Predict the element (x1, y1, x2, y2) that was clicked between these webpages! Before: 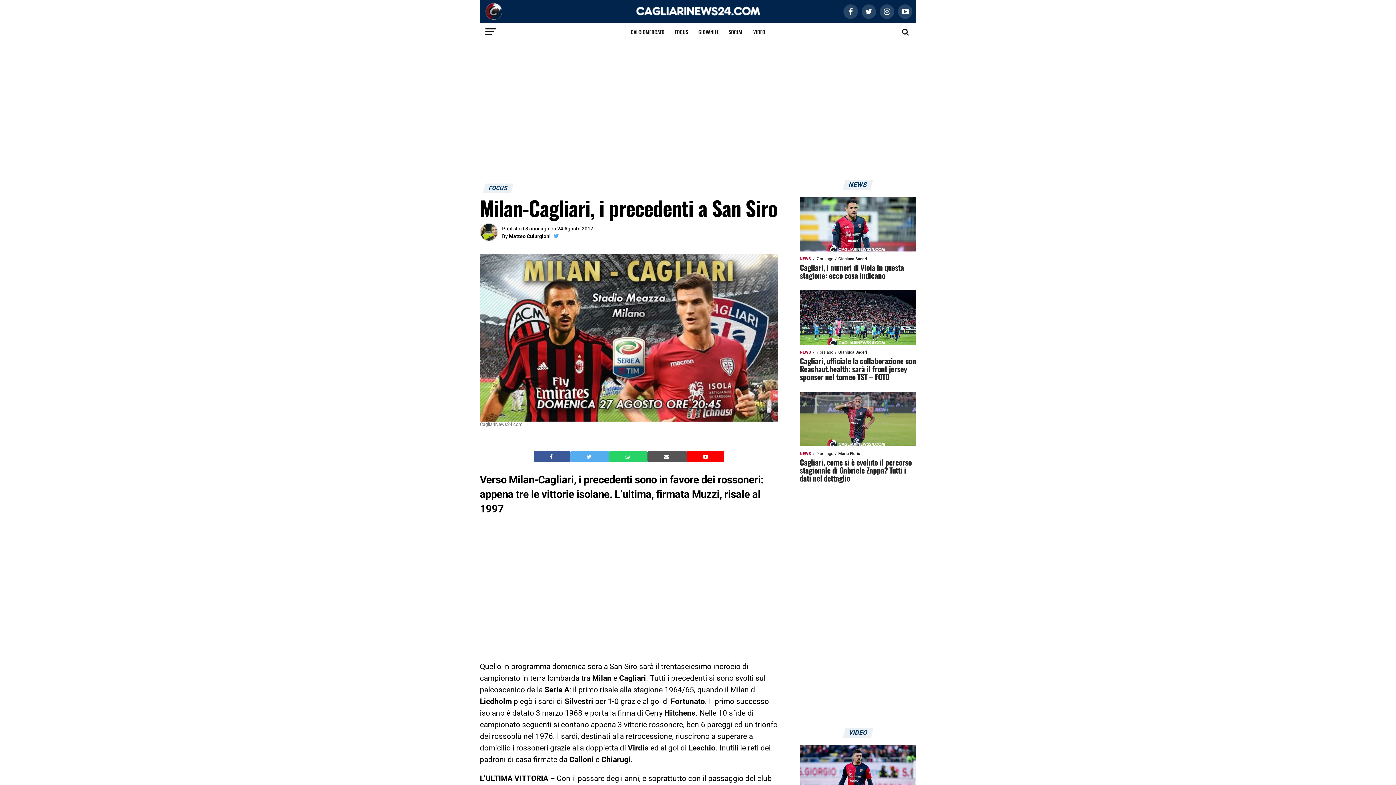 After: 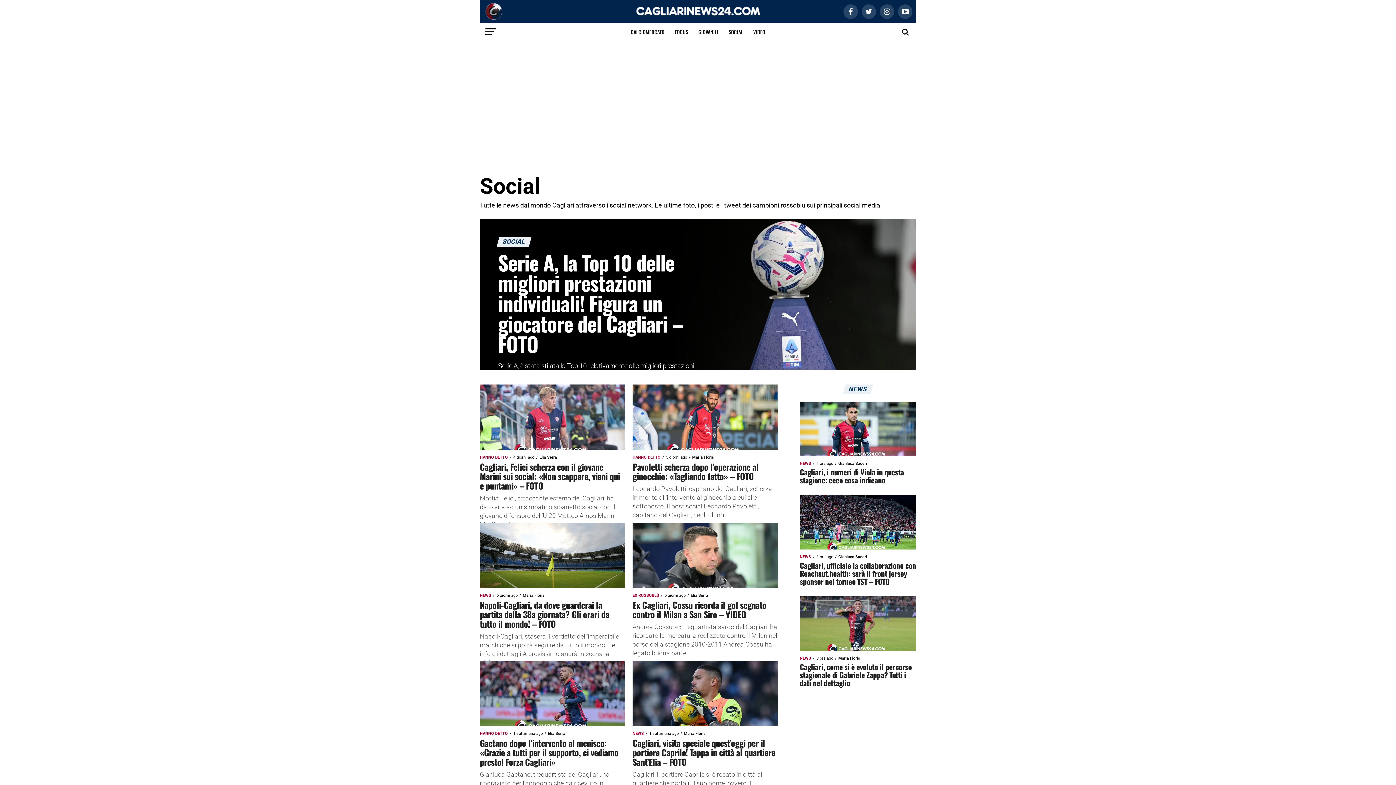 Action: label: SOCIAL bbox: (724, 22, 747, 41)